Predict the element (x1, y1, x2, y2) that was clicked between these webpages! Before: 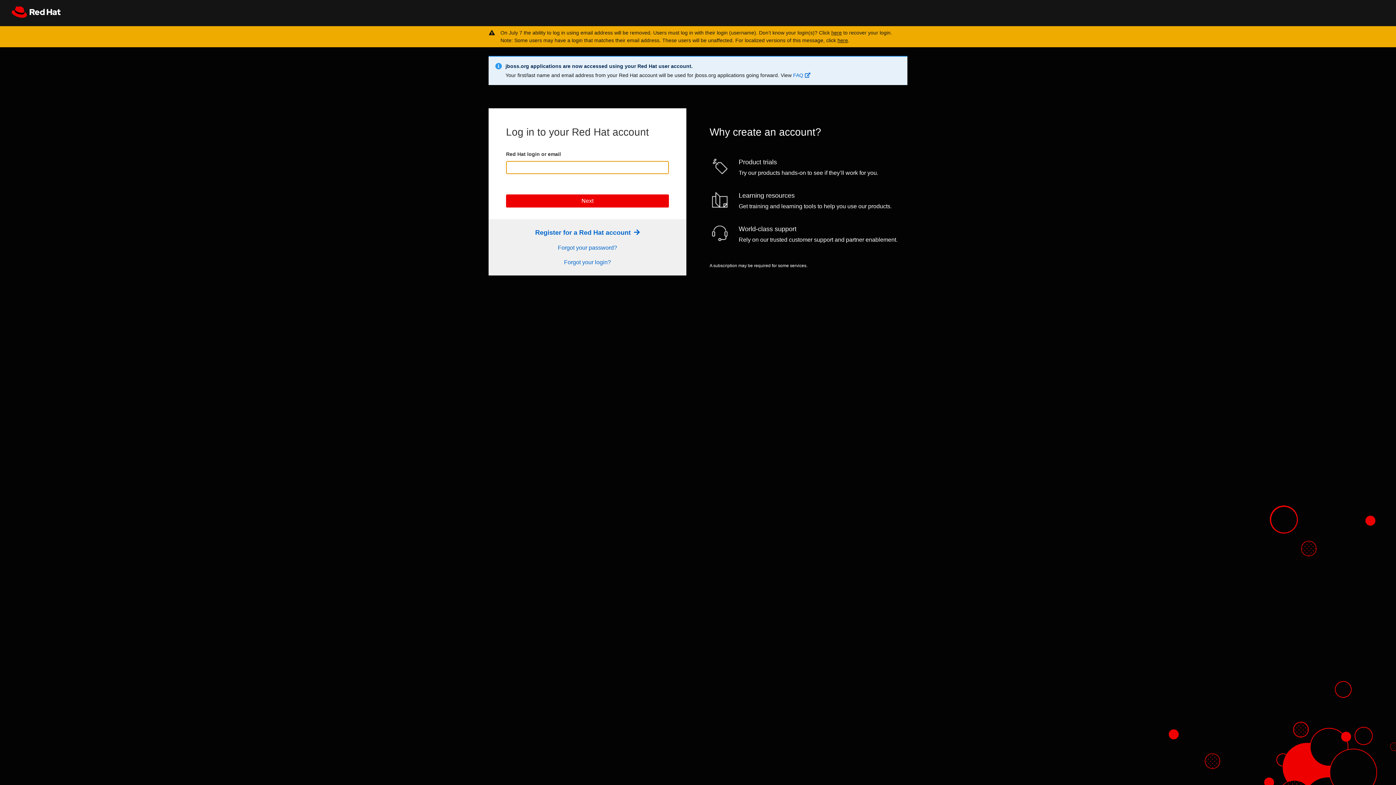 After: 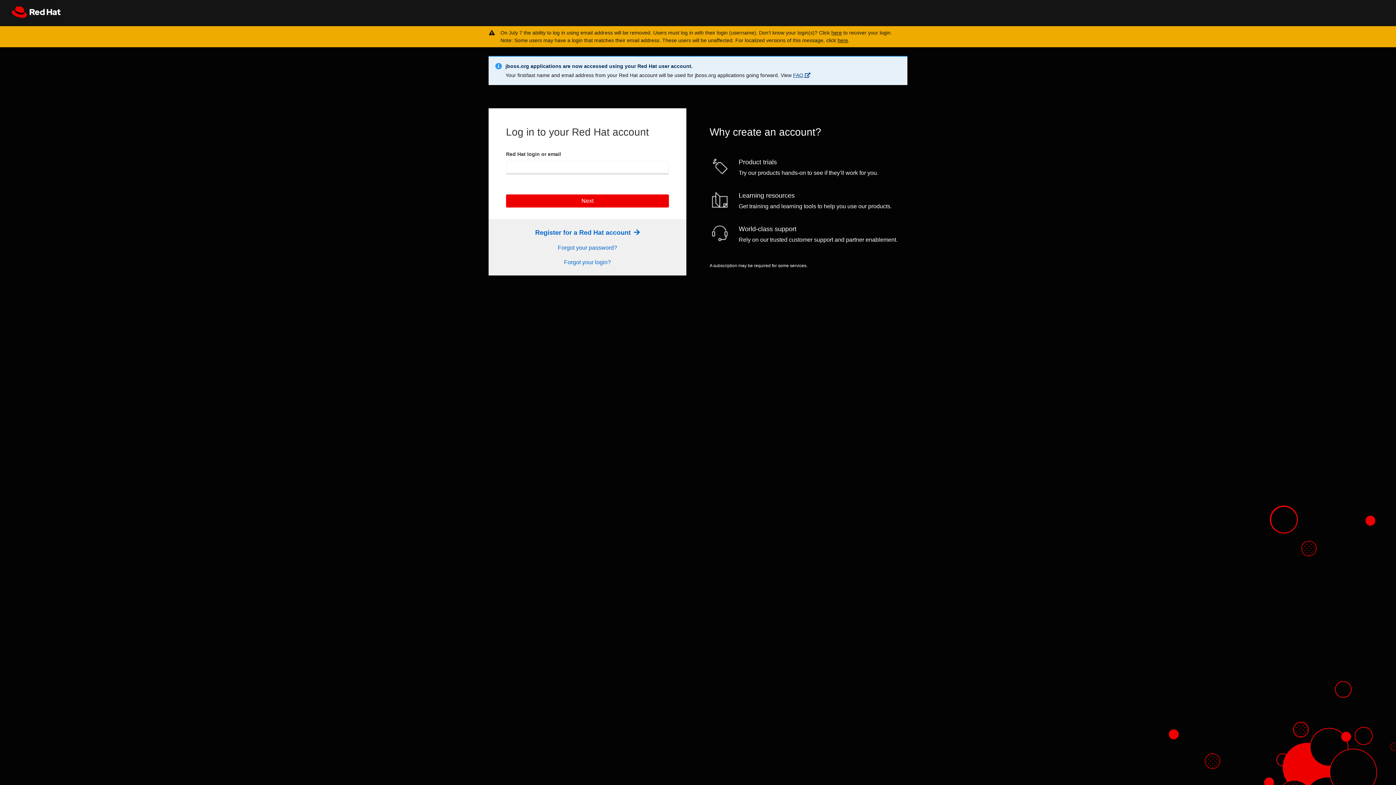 Action: bbox: (793, 72, 810, 78) label: FAQ 